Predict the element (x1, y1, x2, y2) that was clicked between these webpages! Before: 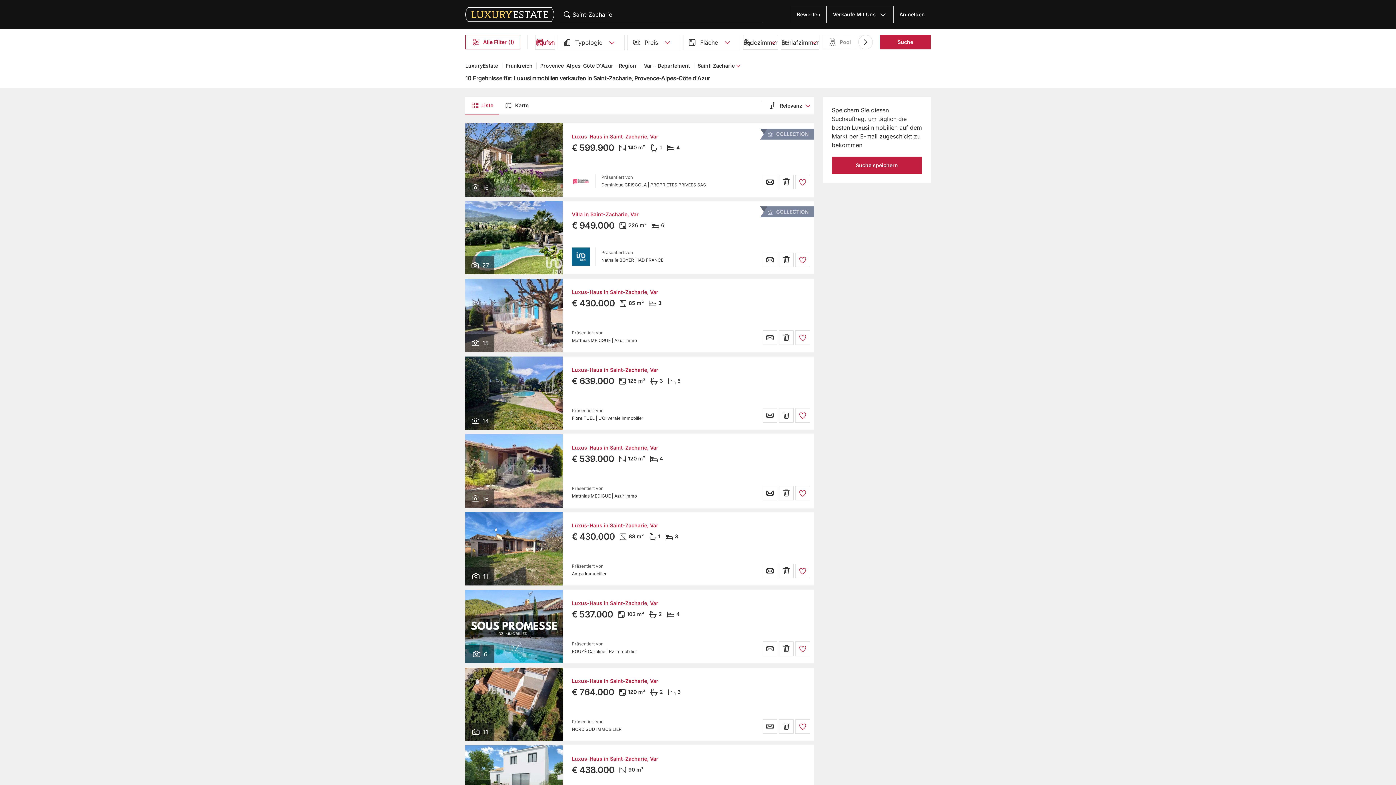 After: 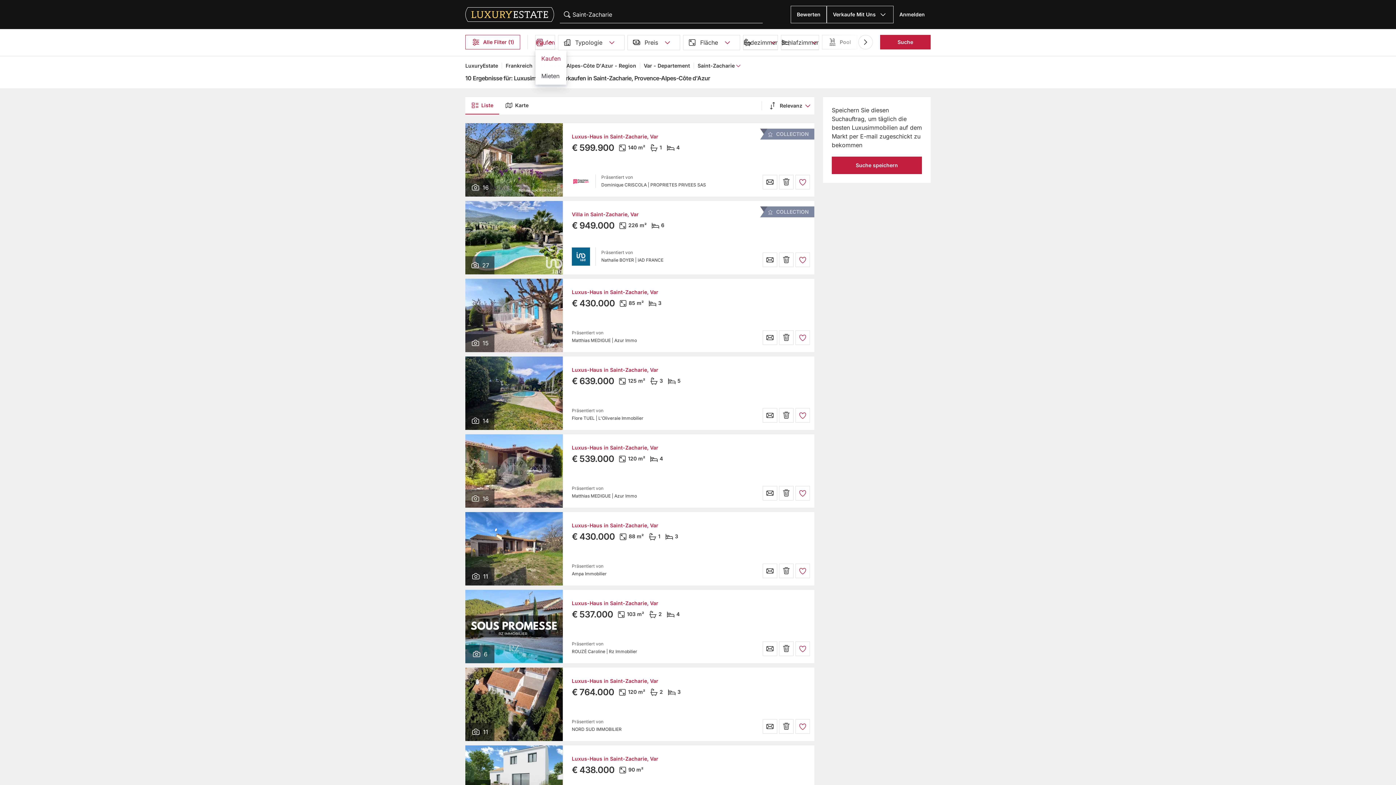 Action: bbox: (535, 35, 554, 49) label: Kaufen